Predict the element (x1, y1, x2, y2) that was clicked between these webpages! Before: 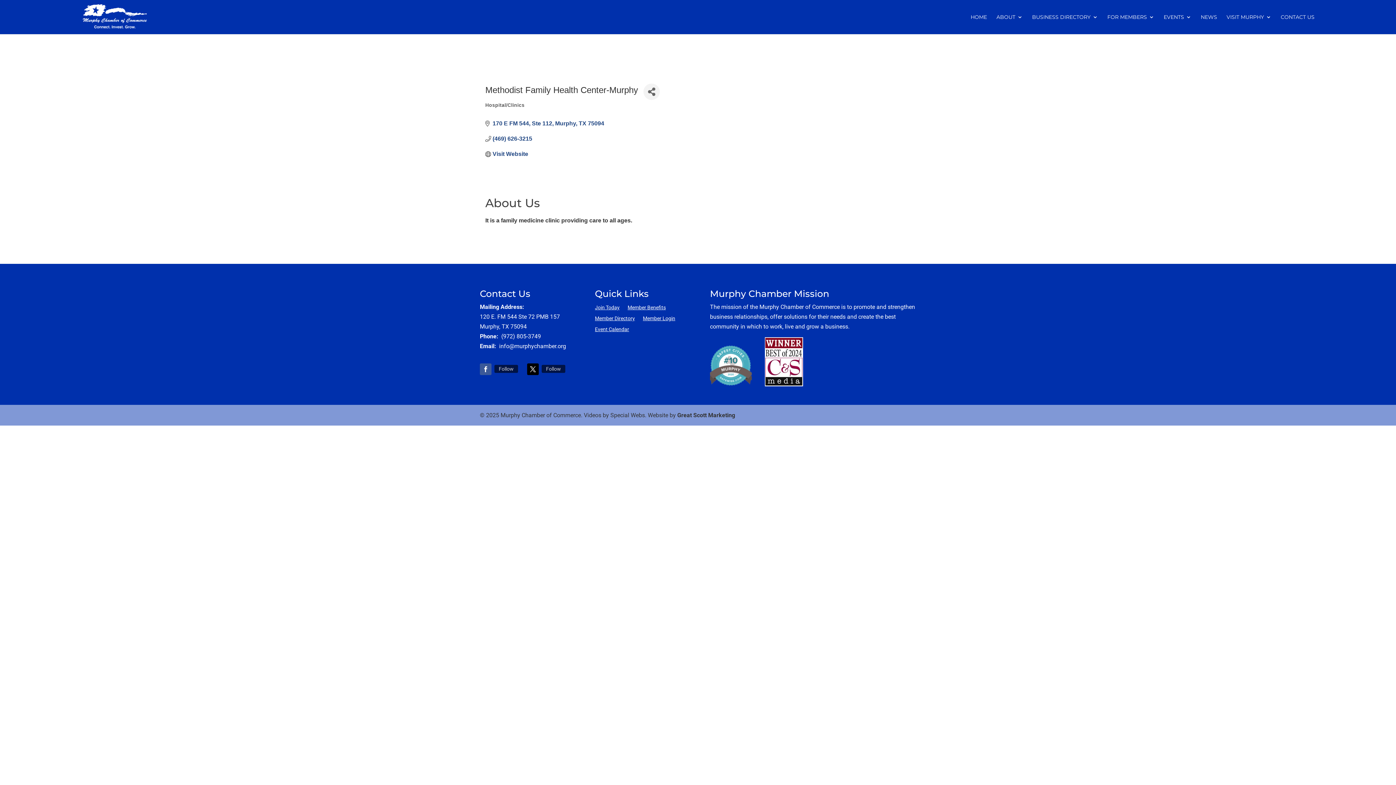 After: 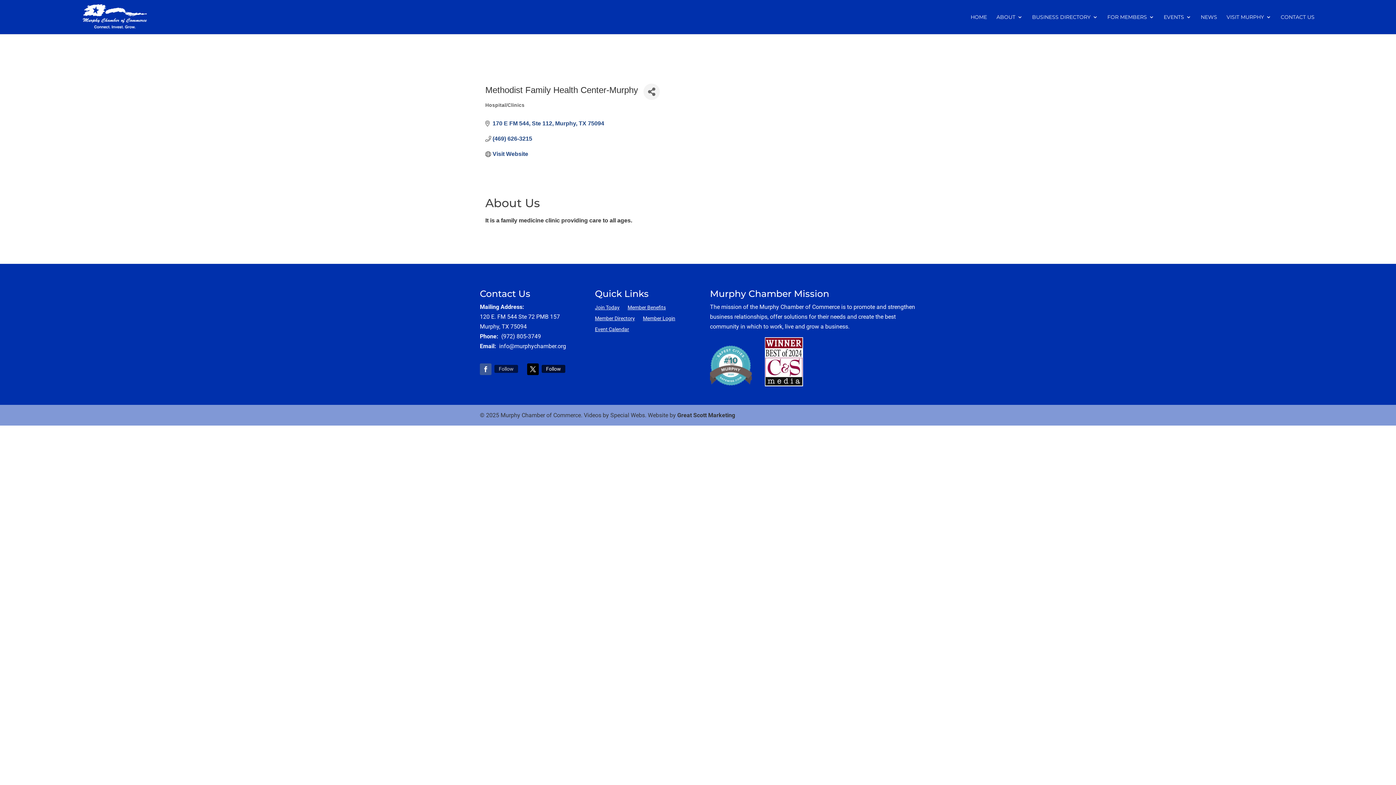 Action: bbox: (541, 365, 565, 373) label: Follow